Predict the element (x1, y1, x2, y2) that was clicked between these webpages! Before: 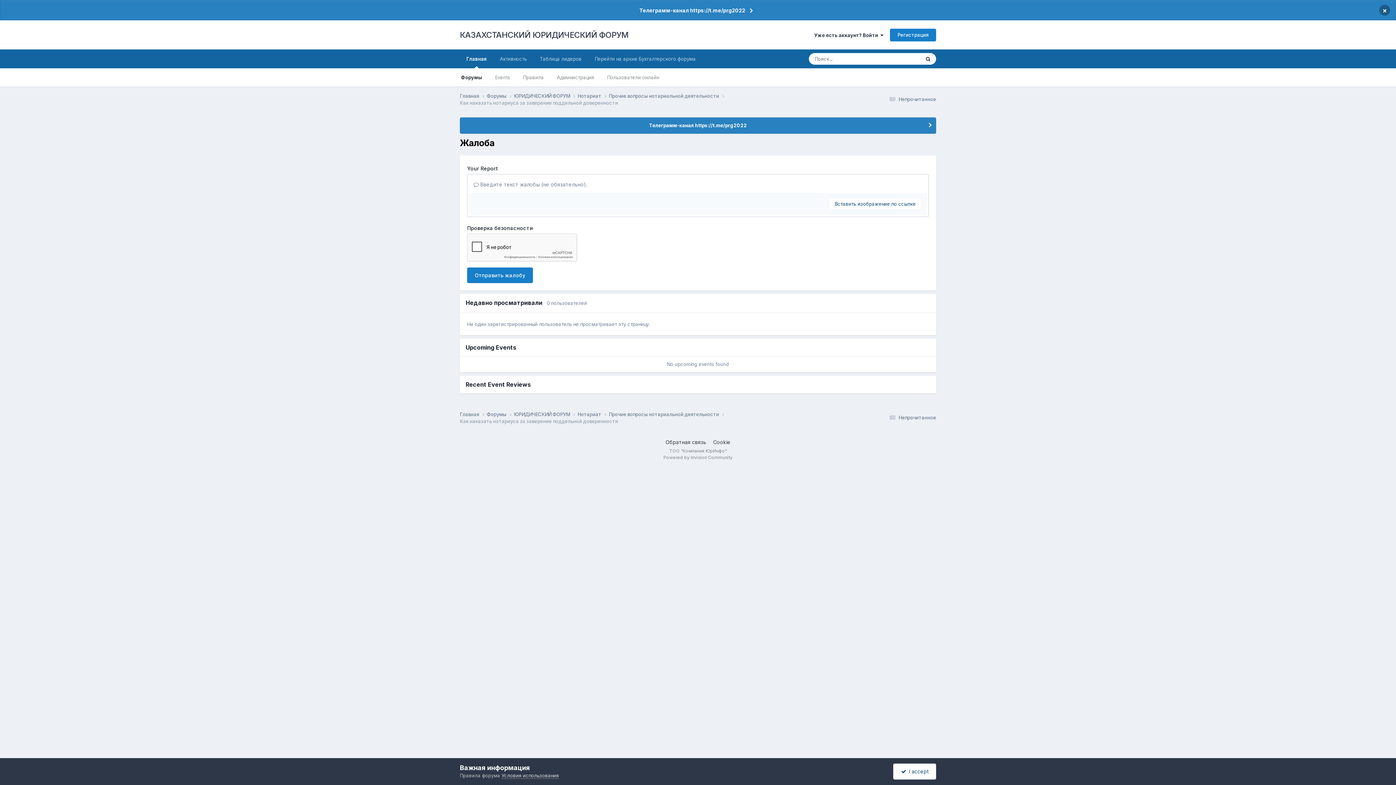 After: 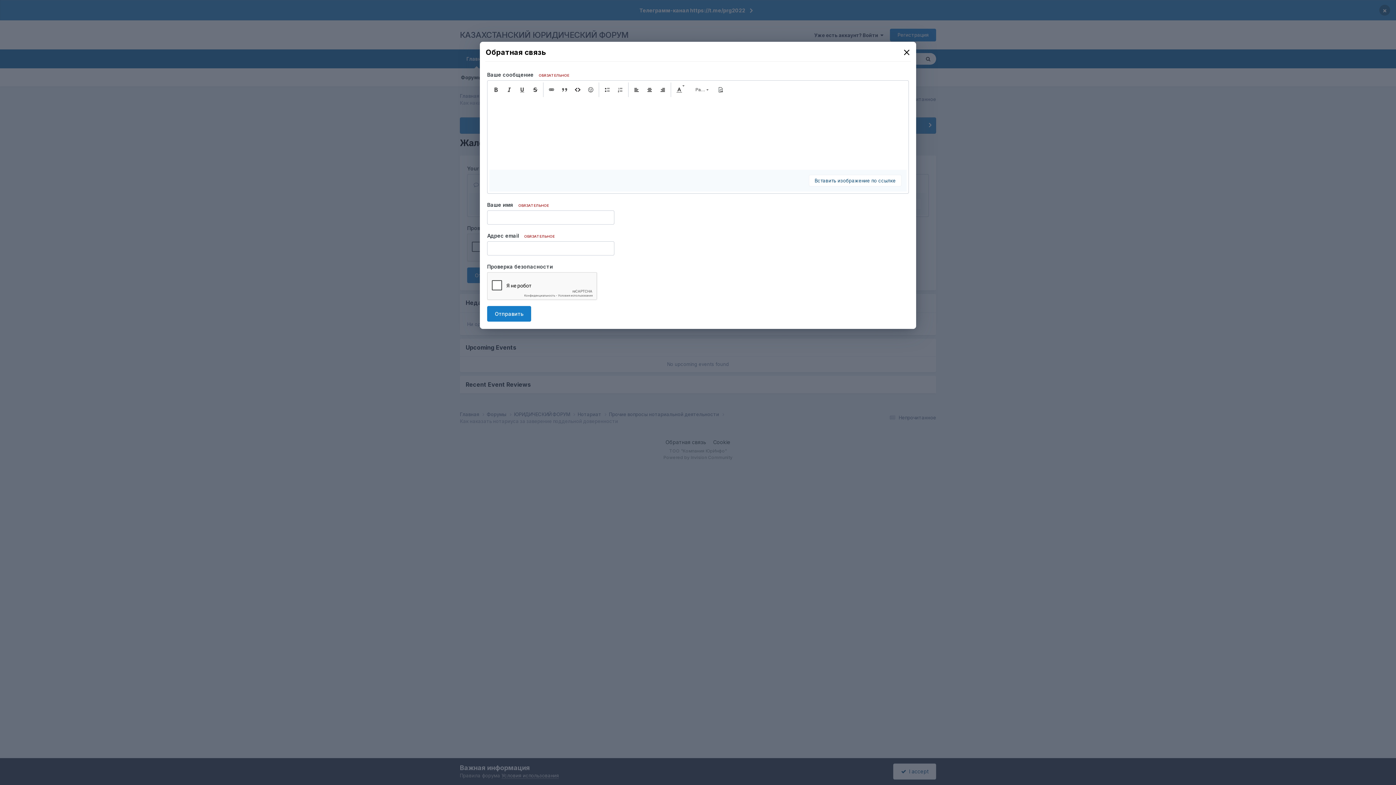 Action: bbox: (665, 439, 706, 445) label: Обратная связь